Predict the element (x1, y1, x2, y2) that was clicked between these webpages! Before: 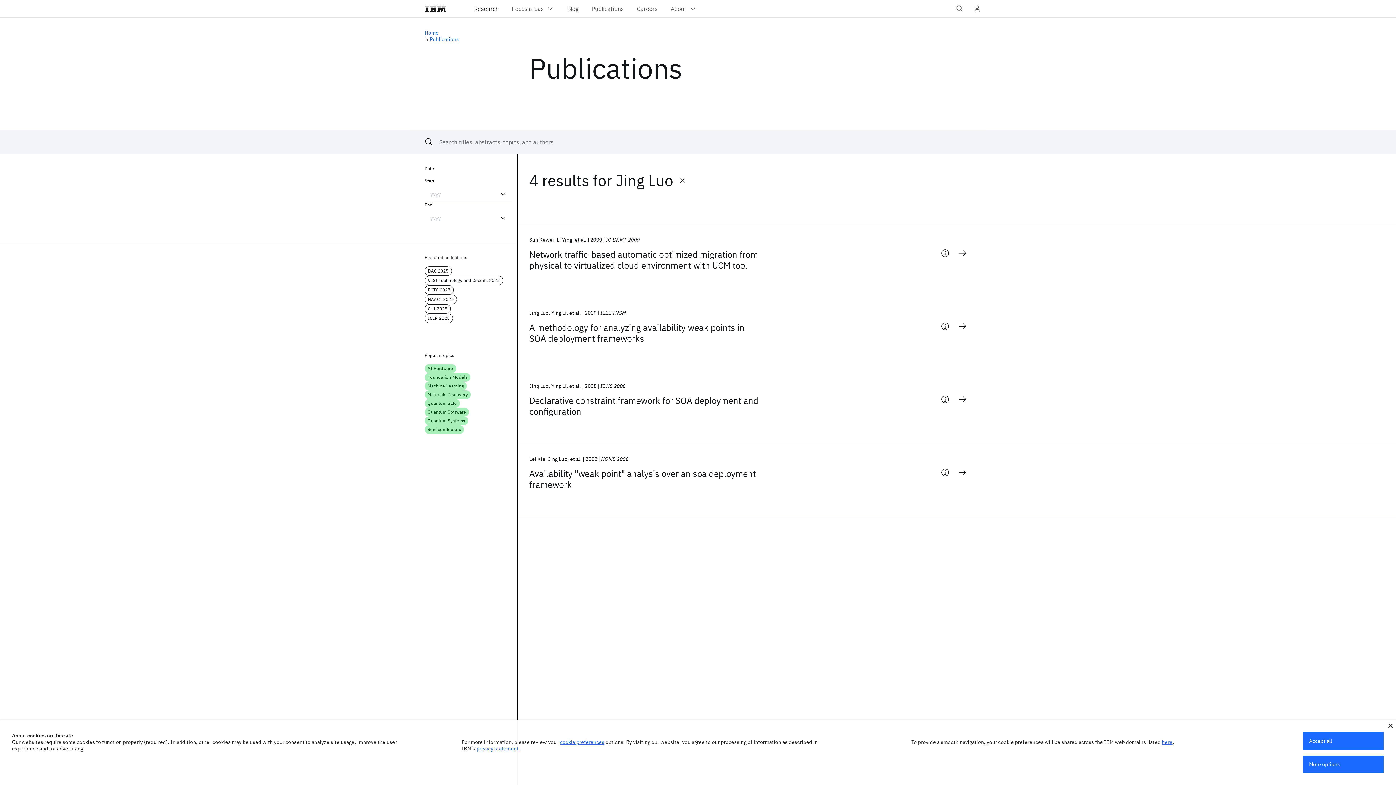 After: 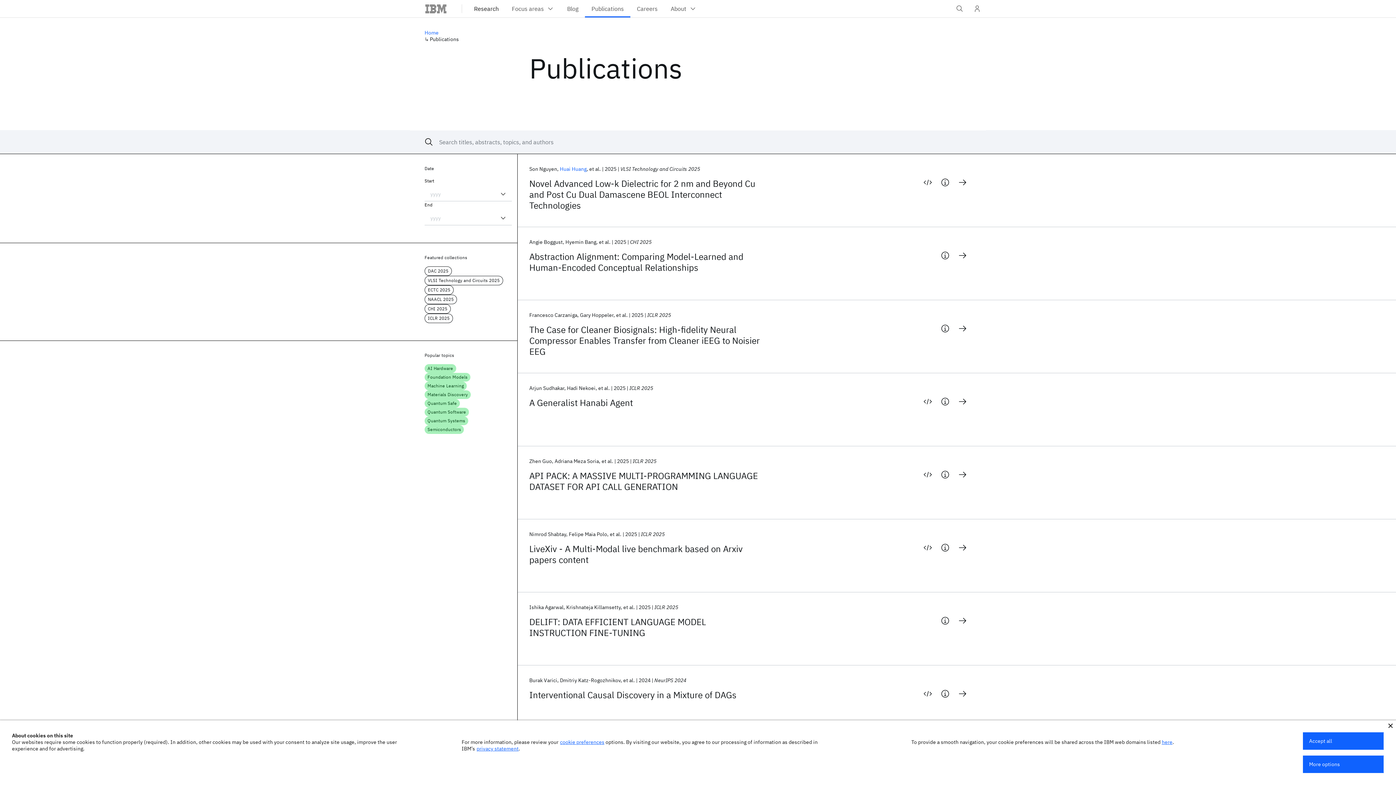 Action: bbox: (429, 36, 459, 42) label: Publications